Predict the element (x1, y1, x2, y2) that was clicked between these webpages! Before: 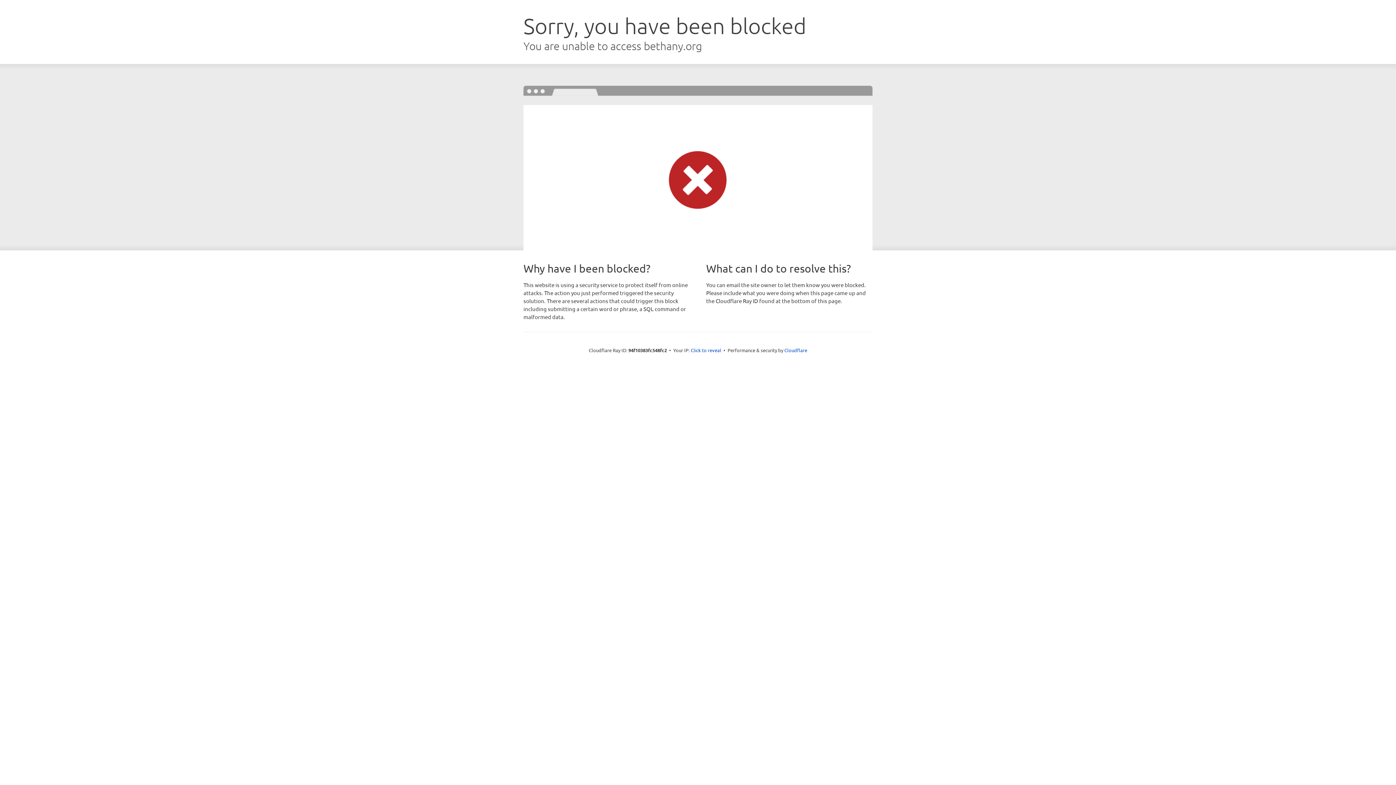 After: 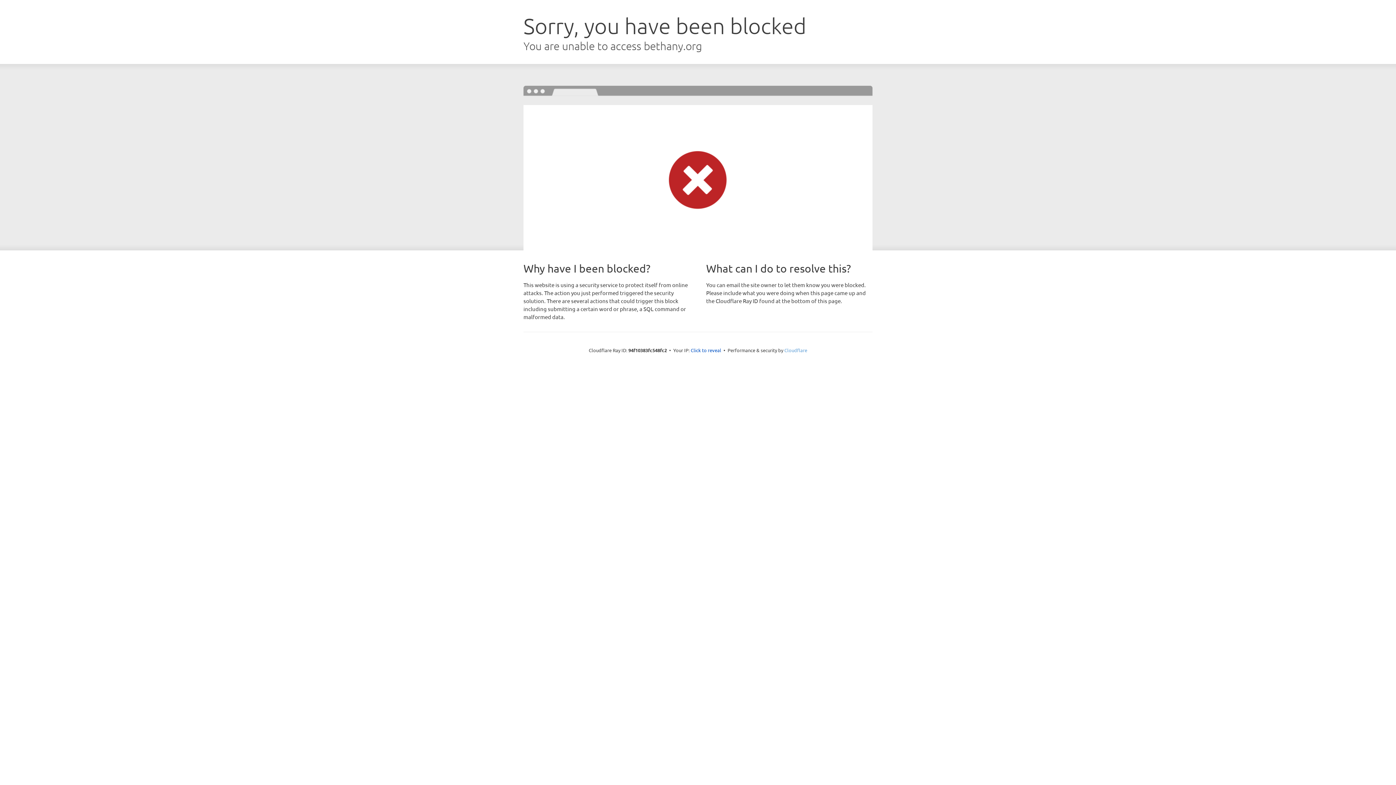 Action: label: Cloudflare bbox: (784, 347, 807, 353)